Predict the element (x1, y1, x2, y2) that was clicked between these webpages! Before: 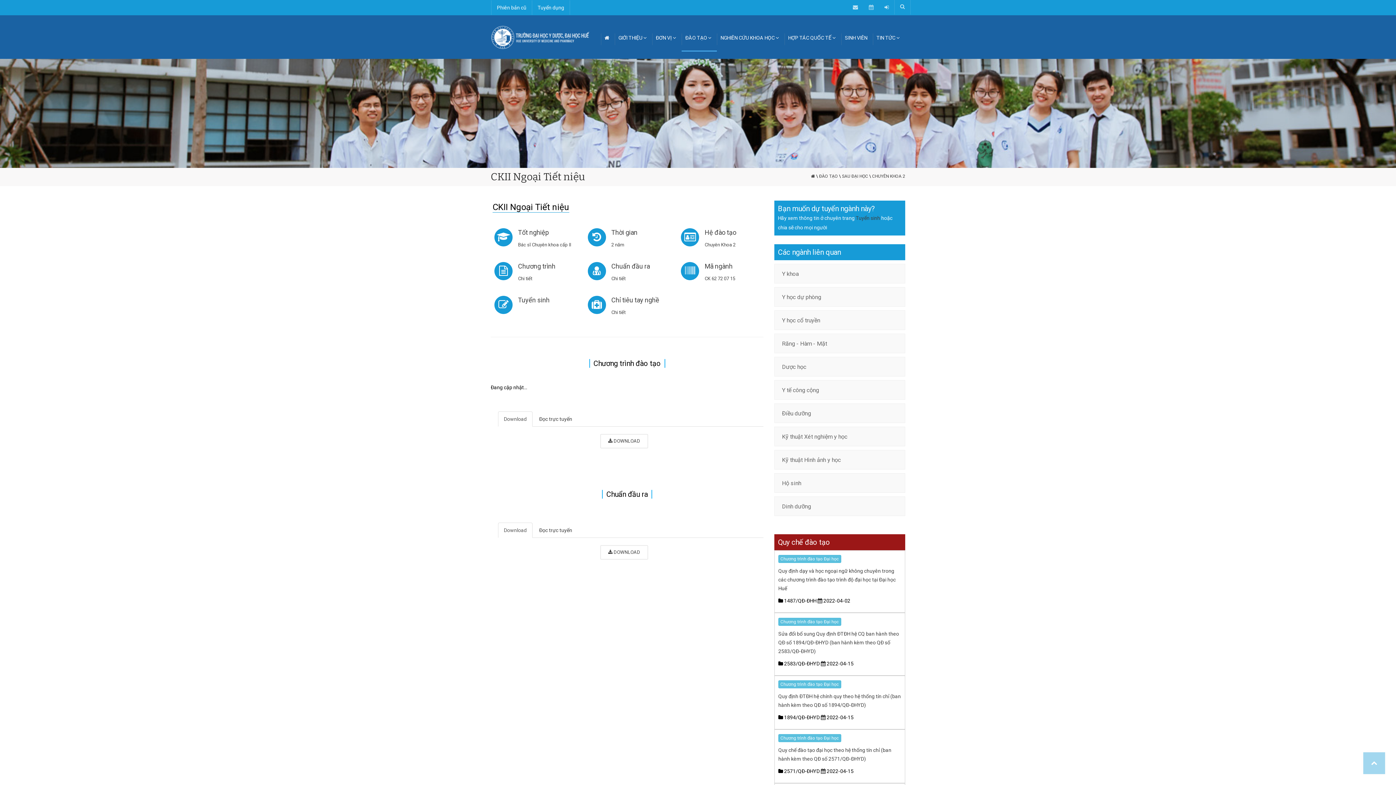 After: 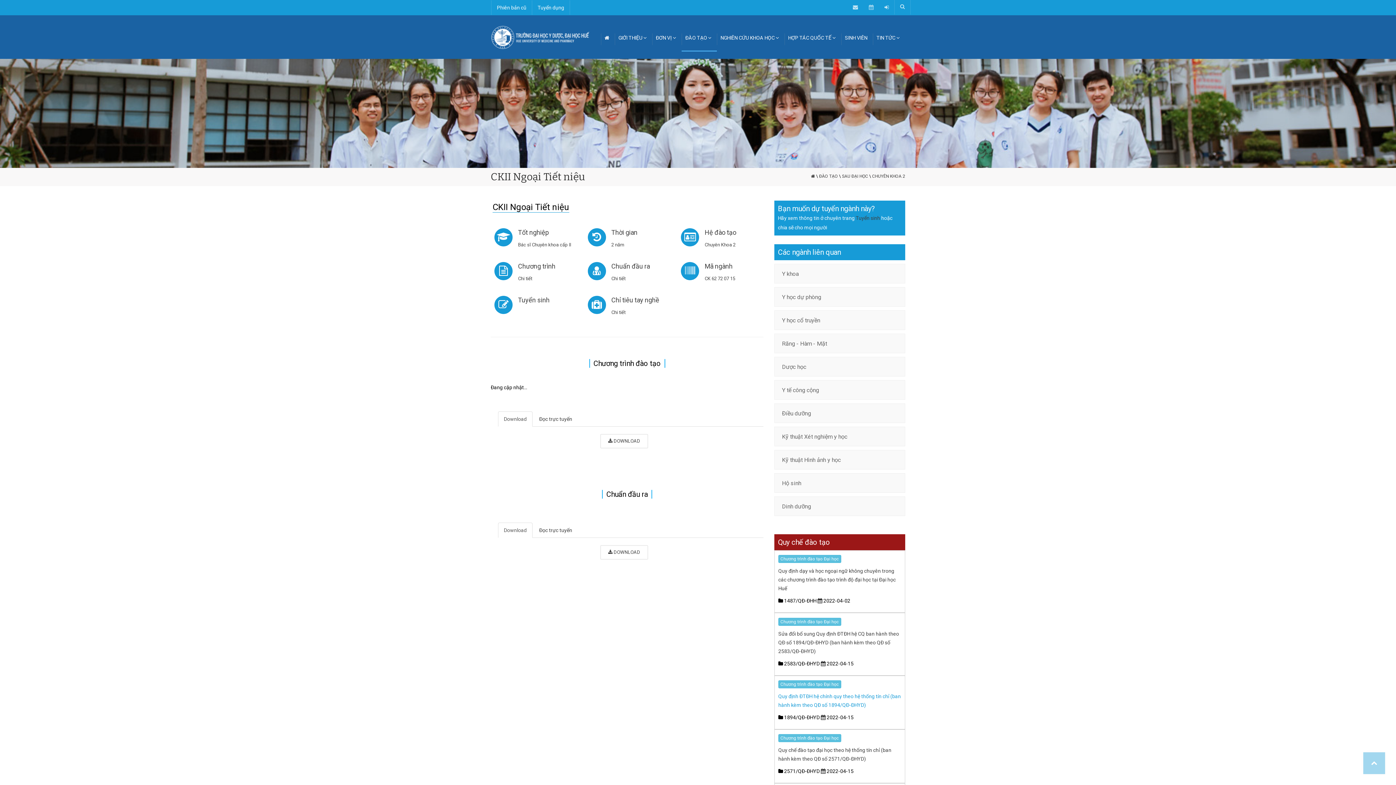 Action: label: Quy định ĐTĐH hệ chính quy theo hệ thống tín chỉ (ban hành kèm theo QĐ số 1894/QĐ-ĐHYD) bbox: (778, 692, 901, 709)